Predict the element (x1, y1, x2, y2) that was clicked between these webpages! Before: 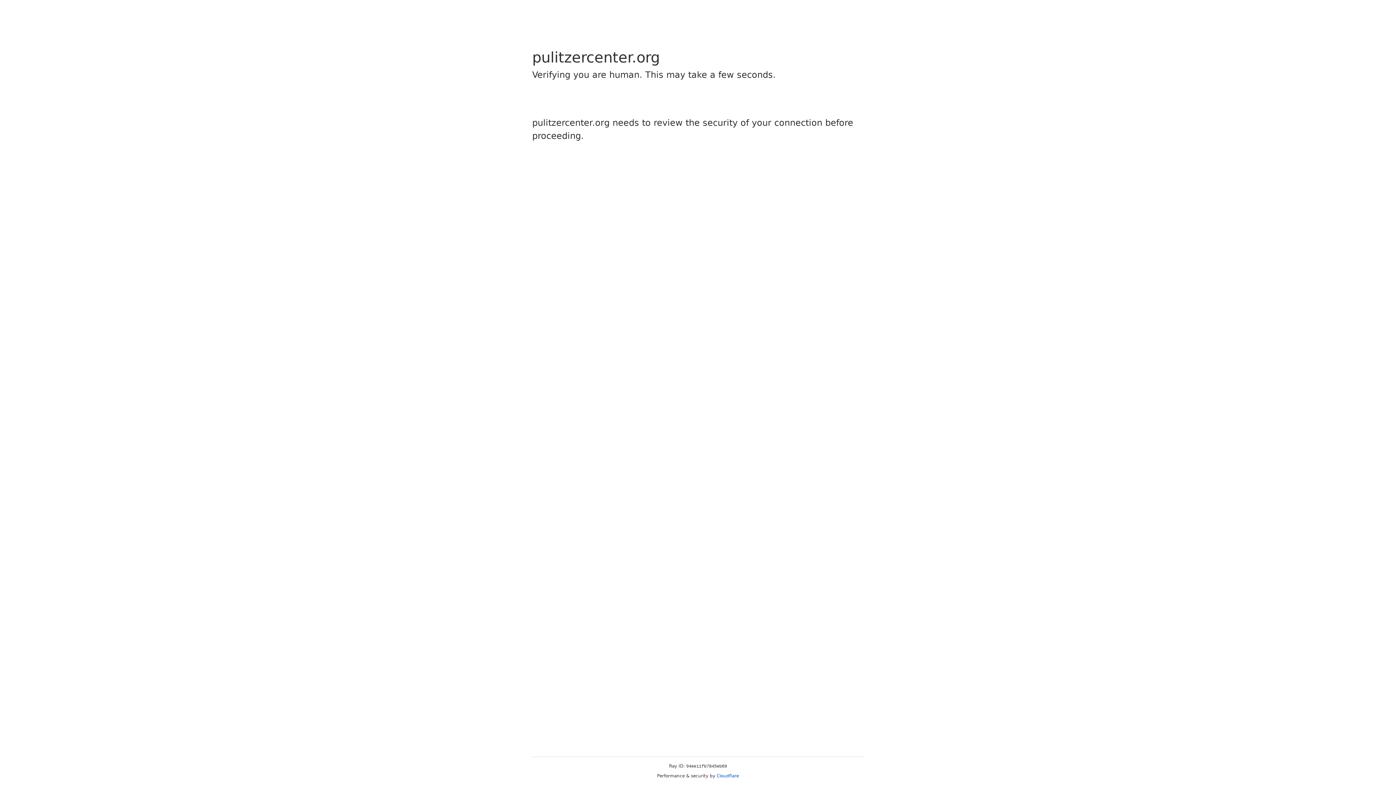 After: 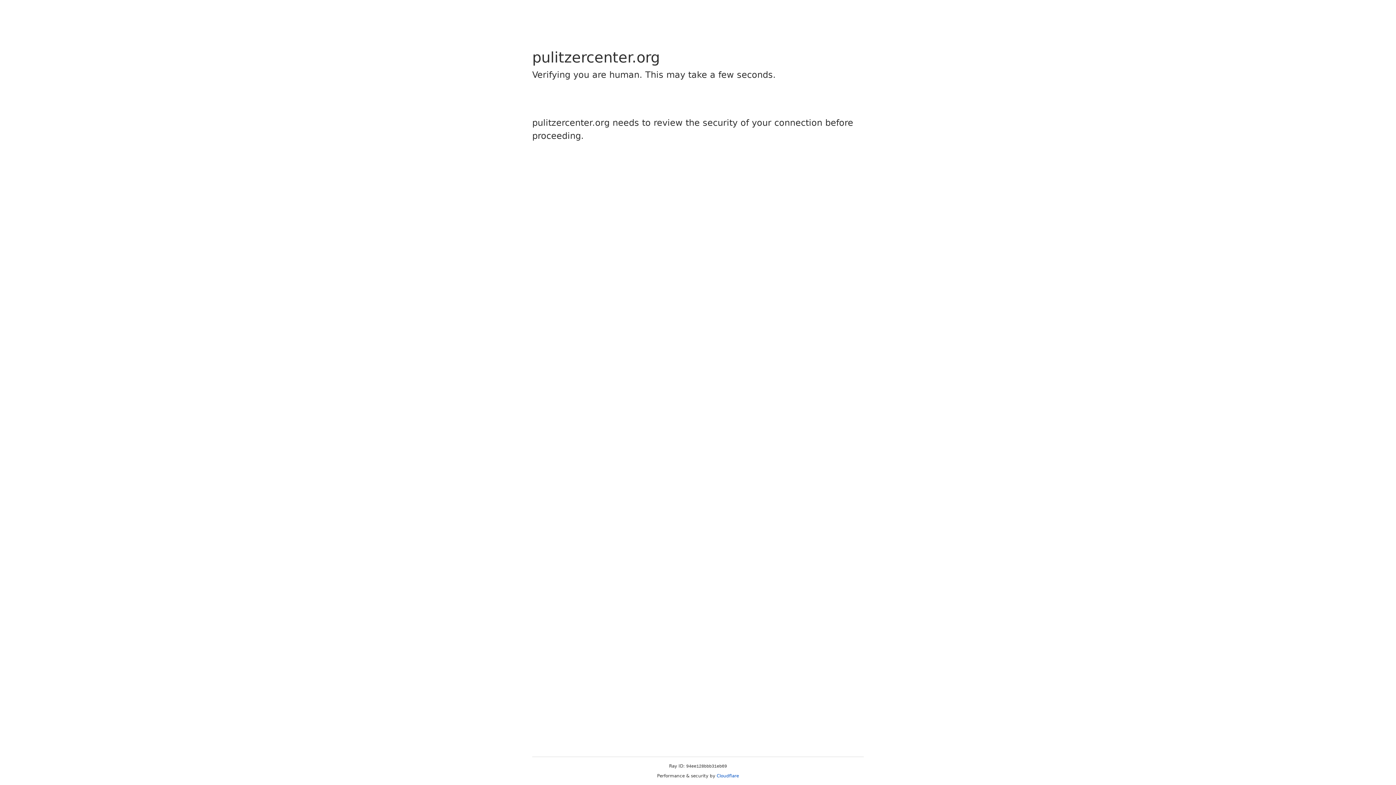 Action: bbox: (716, 773, 739, 778) label: Cloudflare